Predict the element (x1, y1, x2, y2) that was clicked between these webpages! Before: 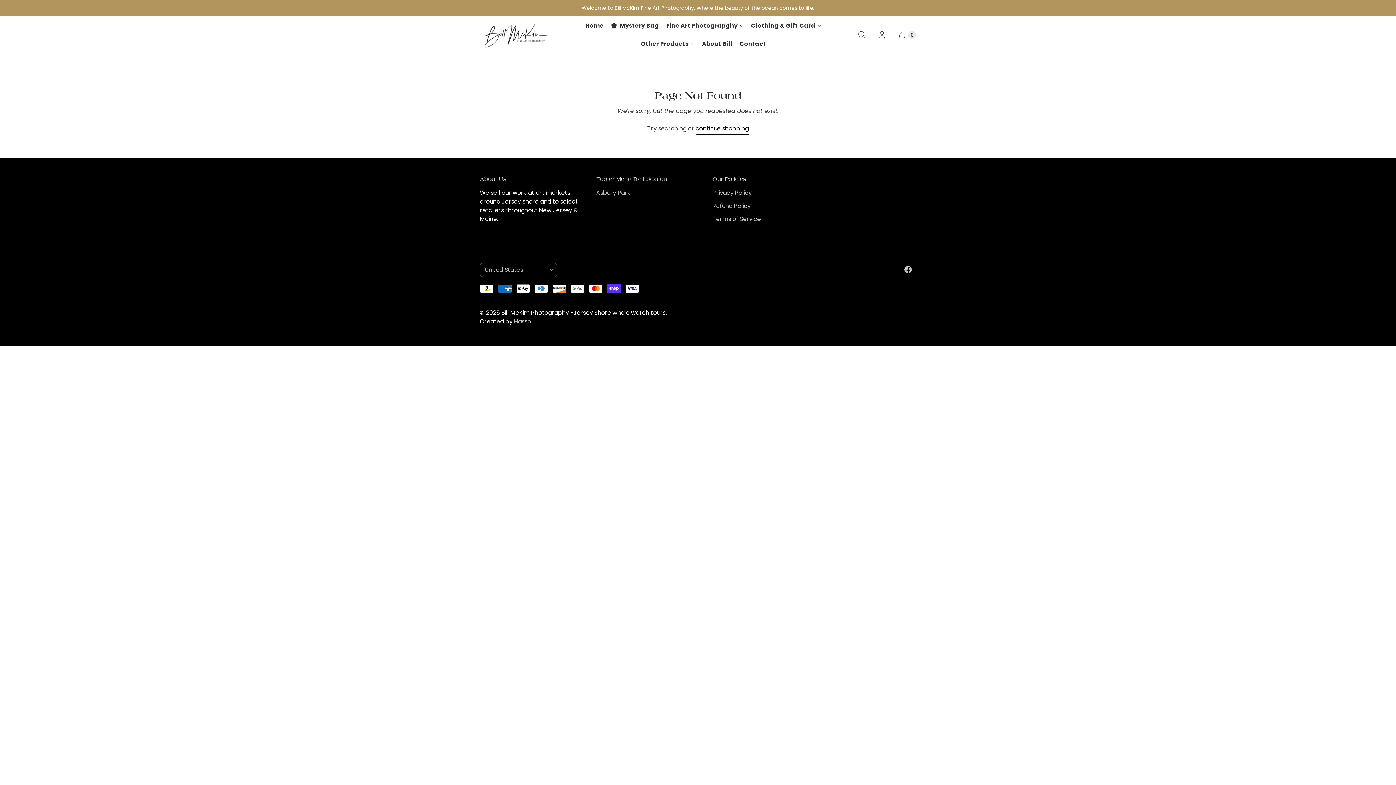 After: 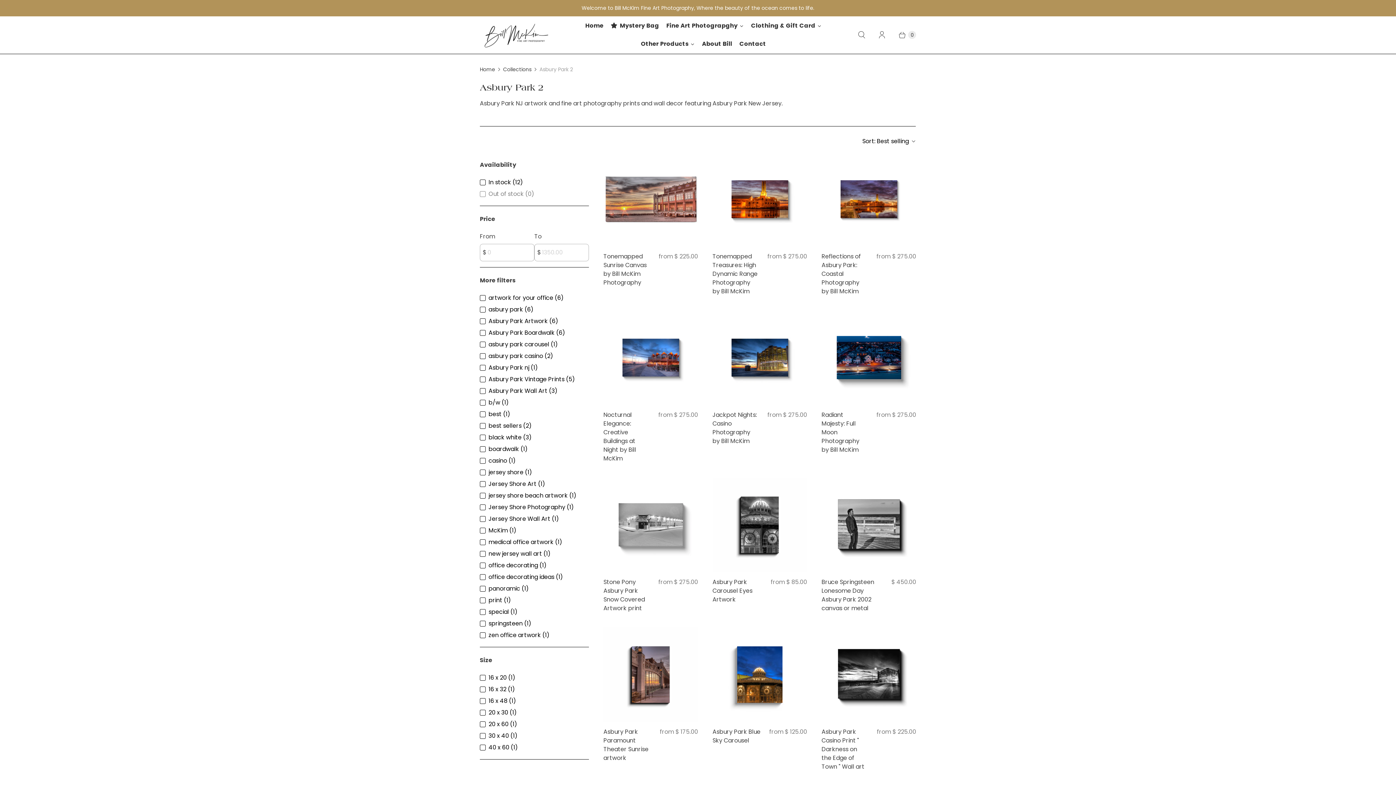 Action: bbox: (596, 188, 630, 196) label: Asbury Park